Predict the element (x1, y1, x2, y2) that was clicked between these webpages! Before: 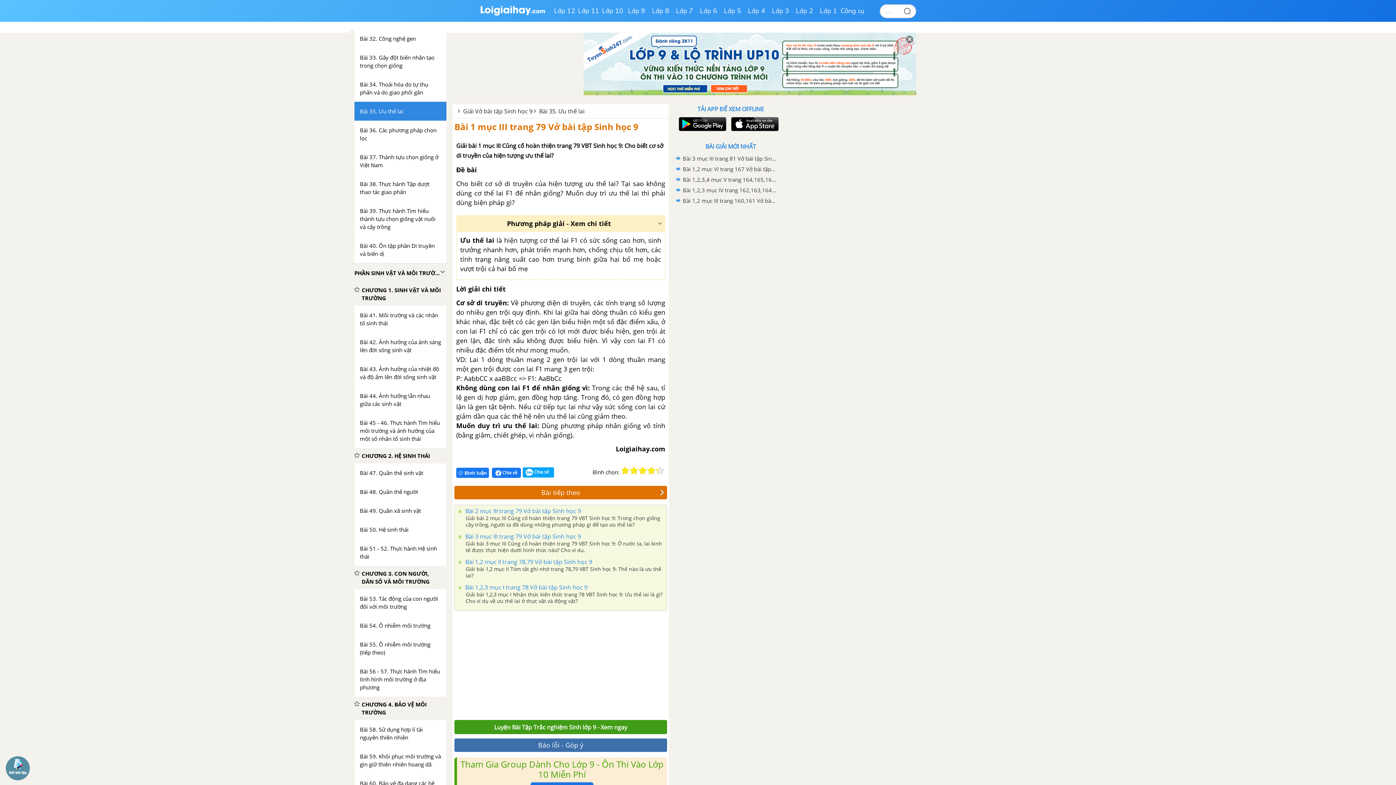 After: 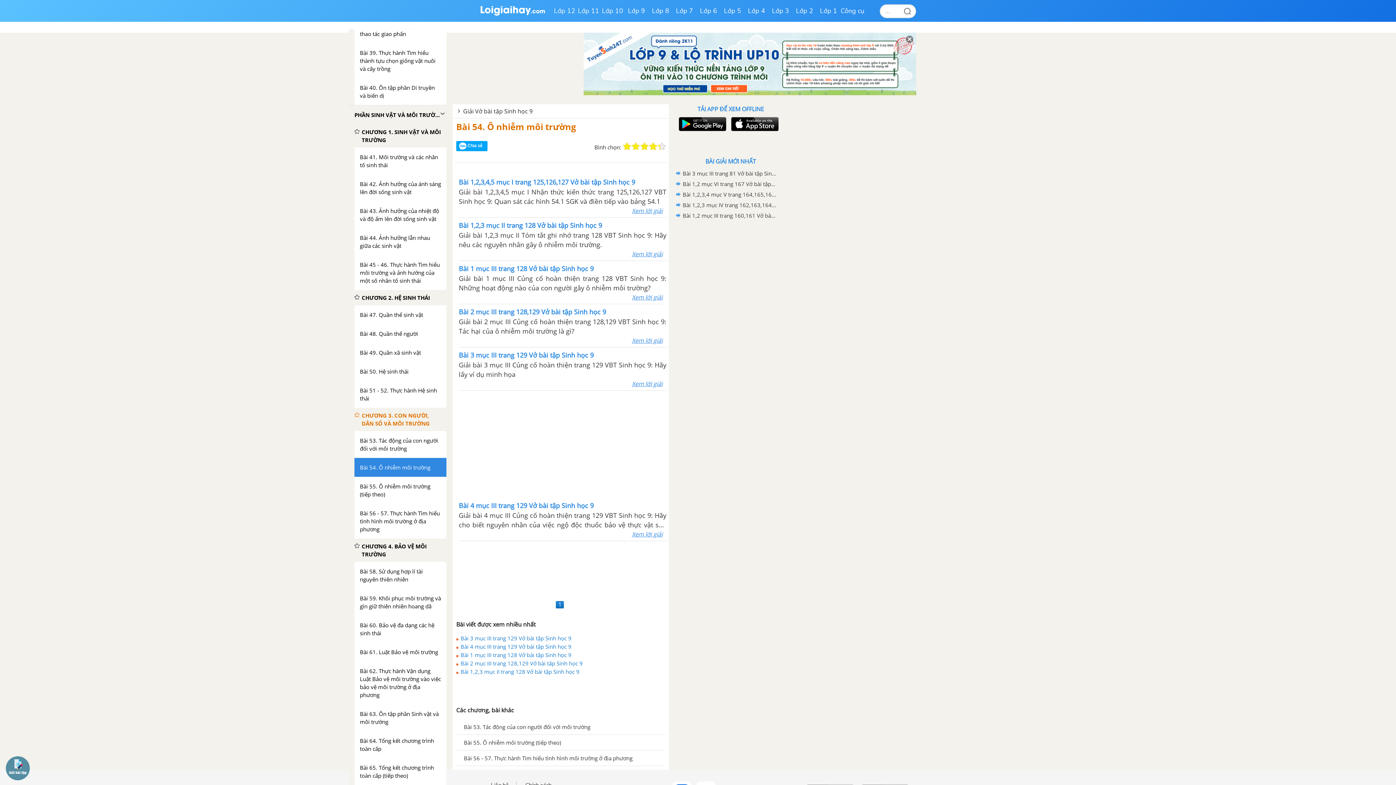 Action: label: Bài 54. Ô nhiễm môi trường bbox: (354, 616, 446, 635)